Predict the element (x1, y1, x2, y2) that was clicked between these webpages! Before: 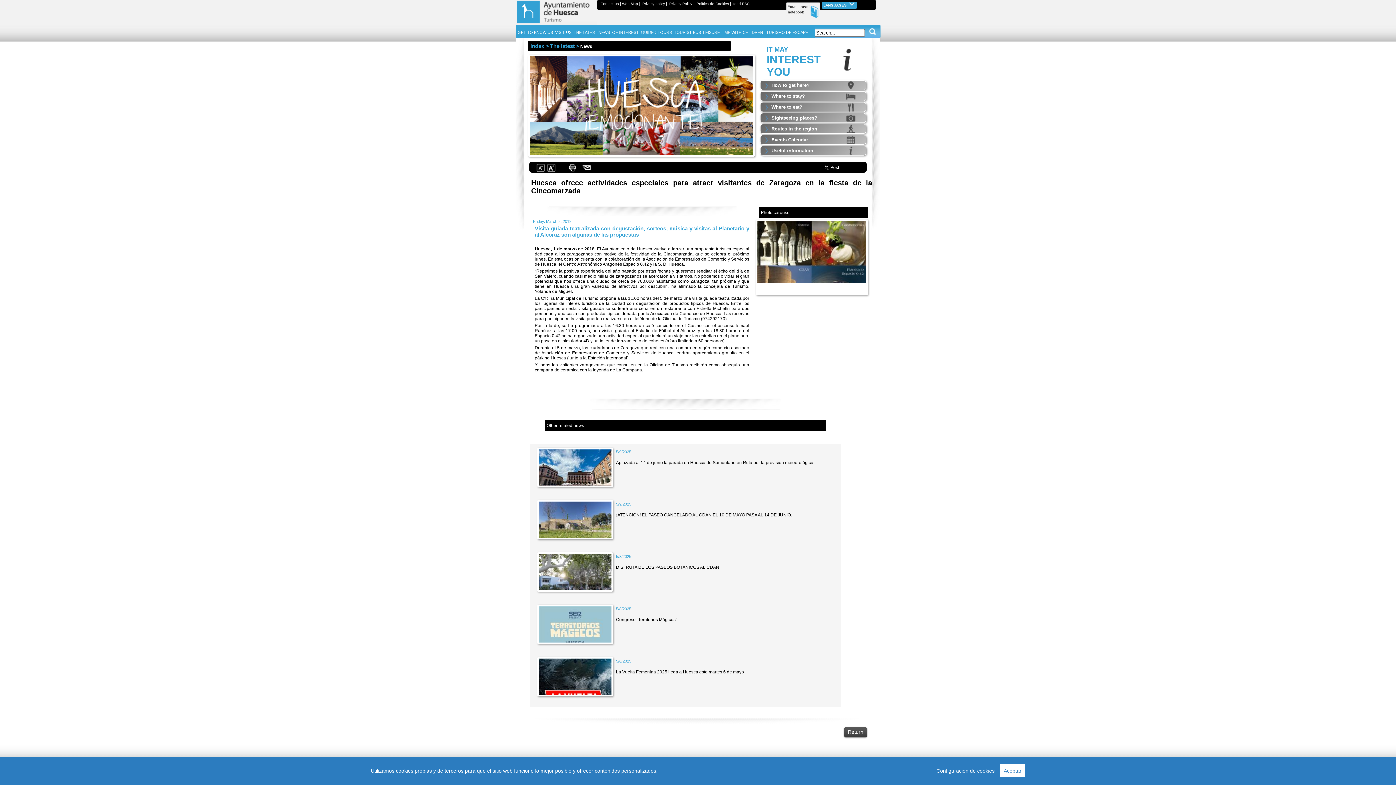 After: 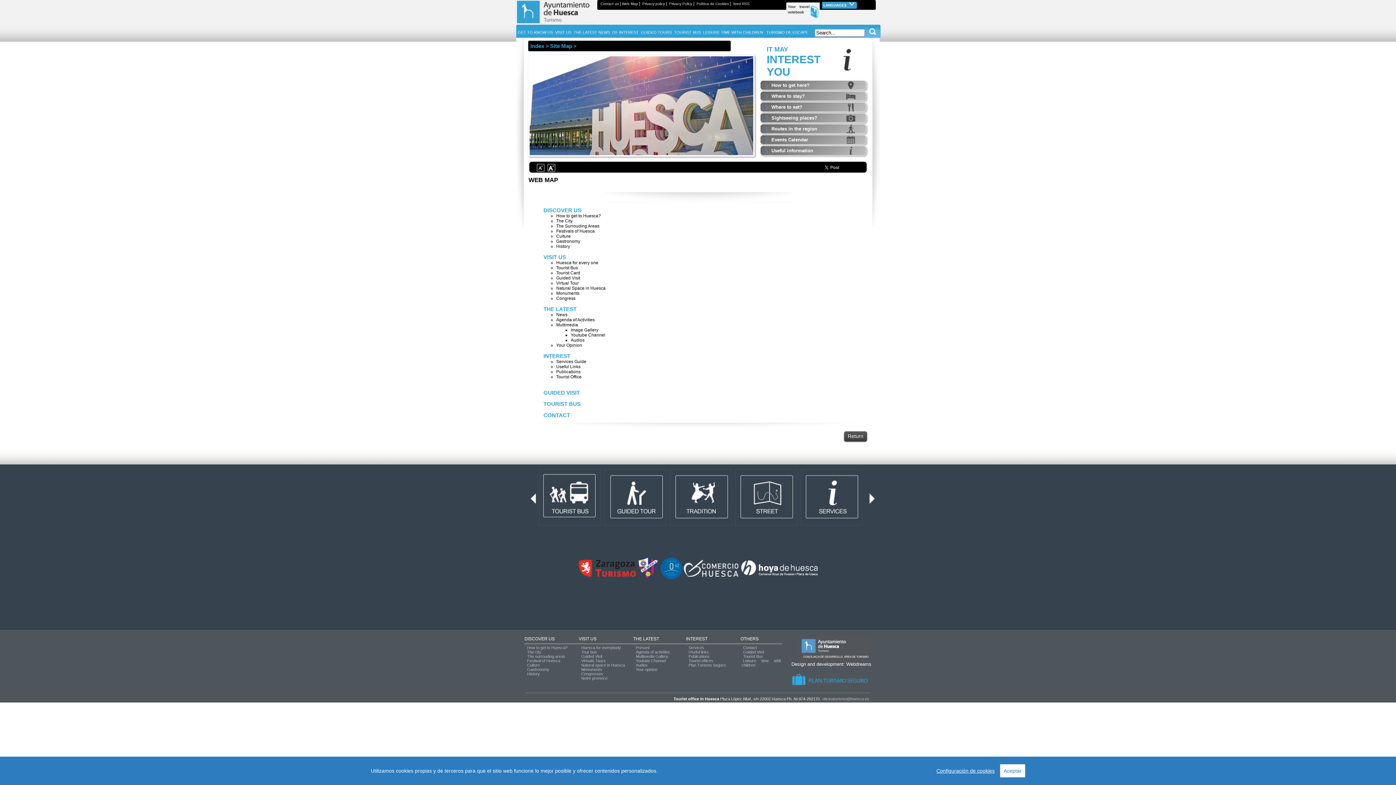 Action: bbox: (621, 0, 639, 6) label: Web Map